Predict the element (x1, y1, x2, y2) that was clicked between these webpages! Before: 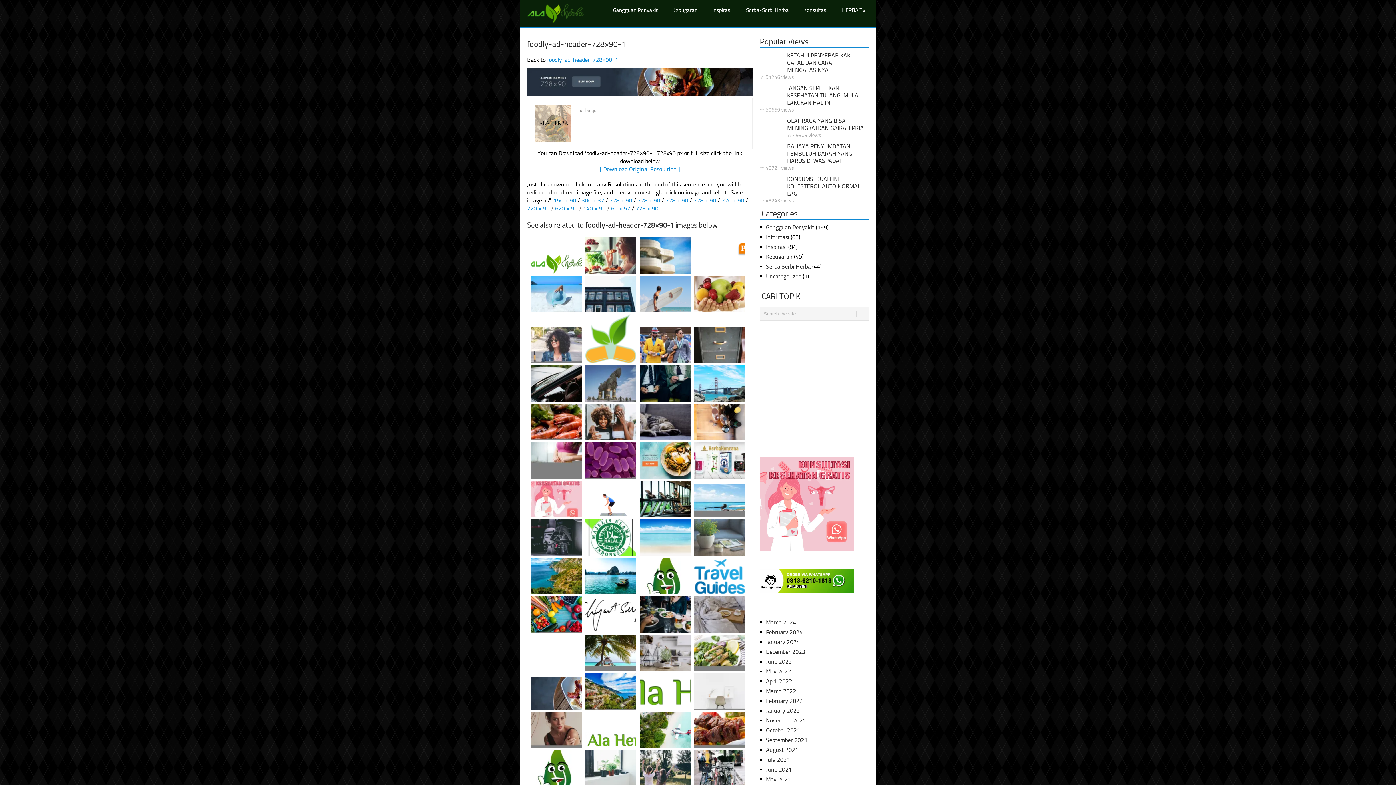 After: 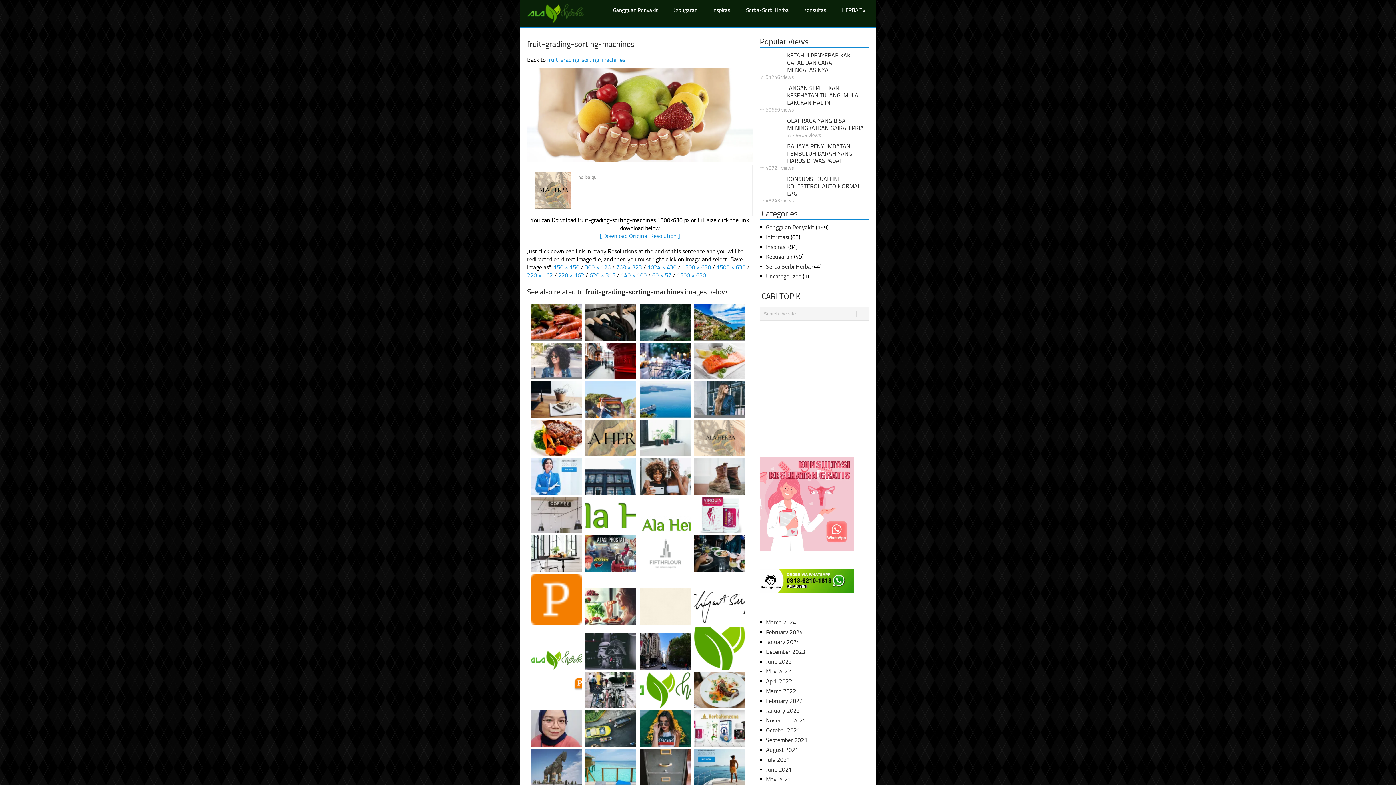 Action: bbox: (694, 306, 749, 313)